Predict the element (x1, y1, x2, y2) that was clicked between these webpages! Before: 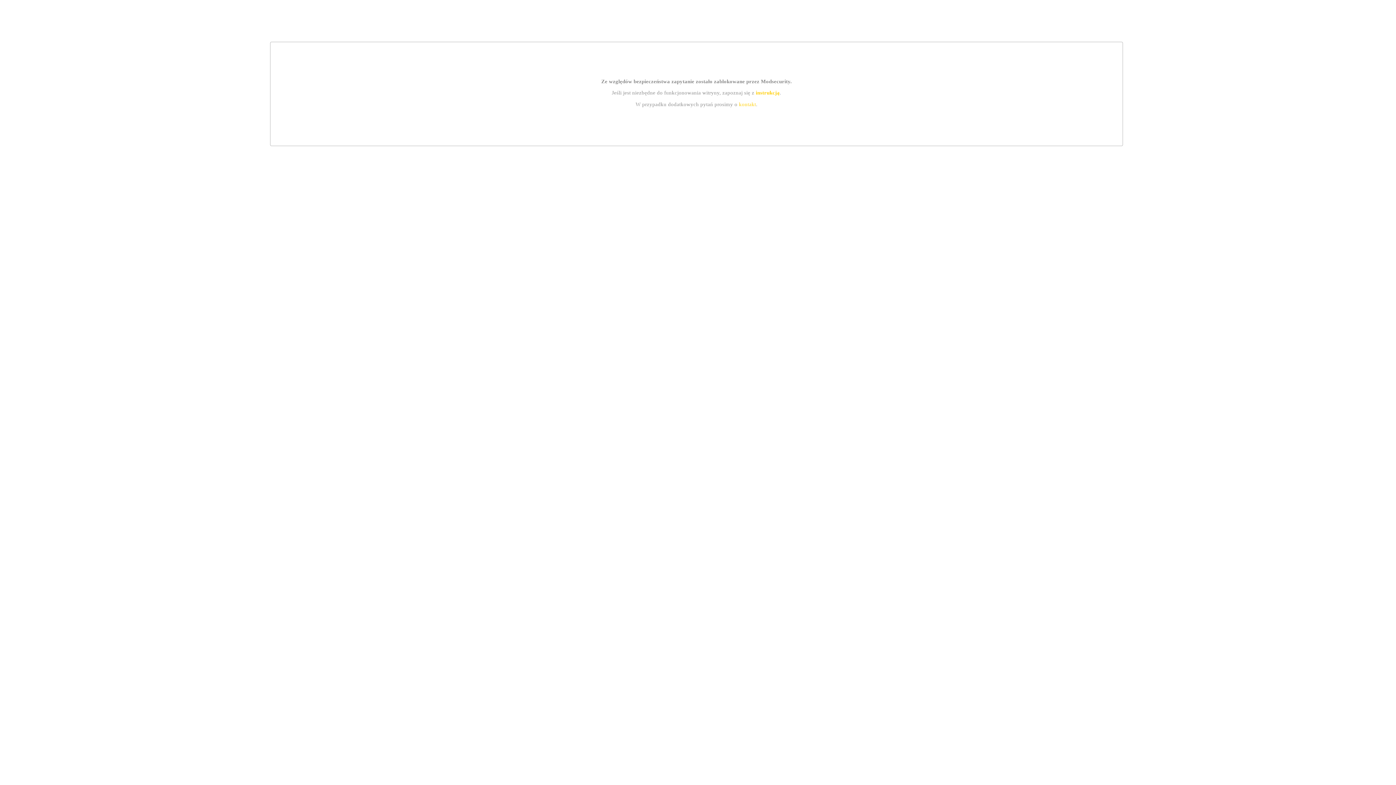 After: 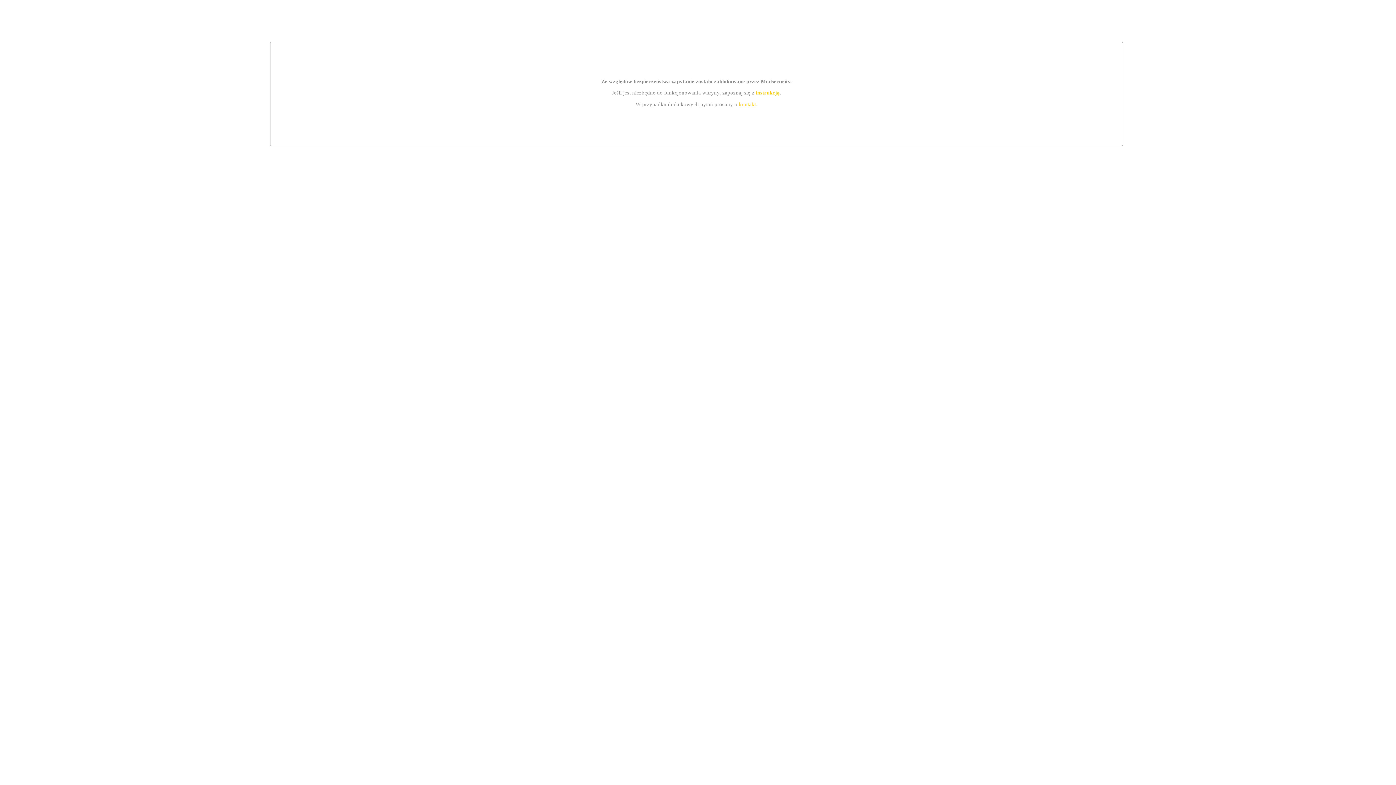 Action: label: kontakt bbox: (739, 101, 756, 107)